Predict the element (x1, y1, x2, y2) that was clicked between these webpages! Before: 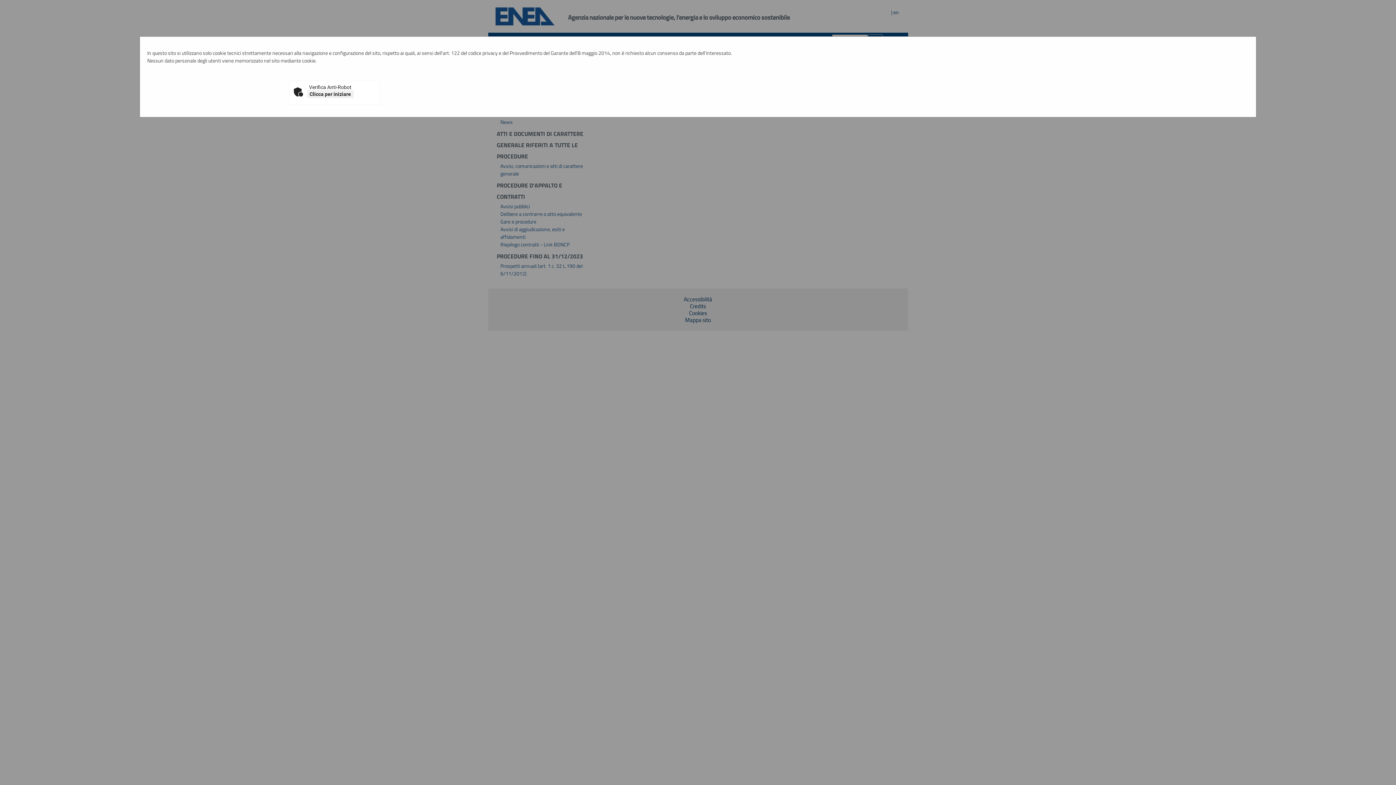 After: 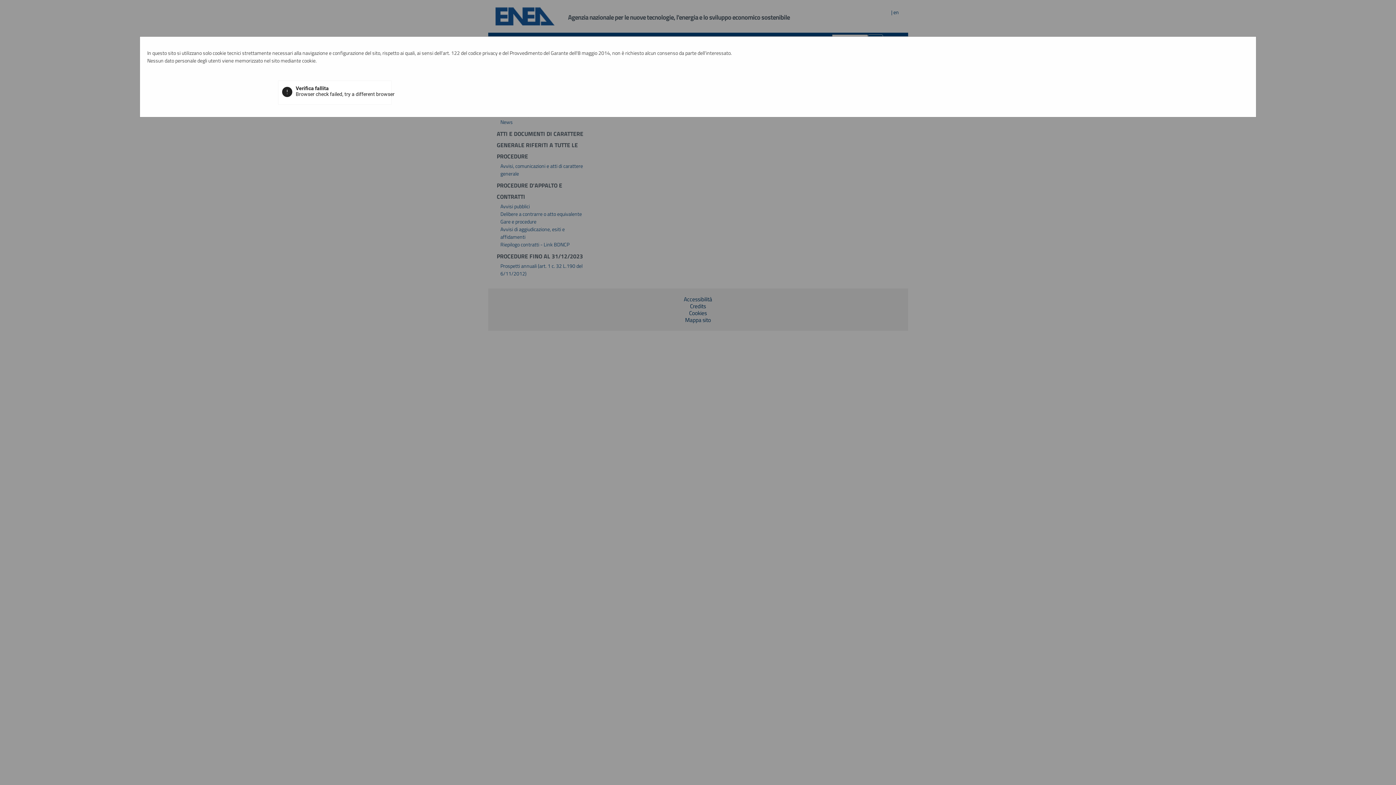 Action: bbox: (307, 90, 353, 98) label: Clicca per iniziare